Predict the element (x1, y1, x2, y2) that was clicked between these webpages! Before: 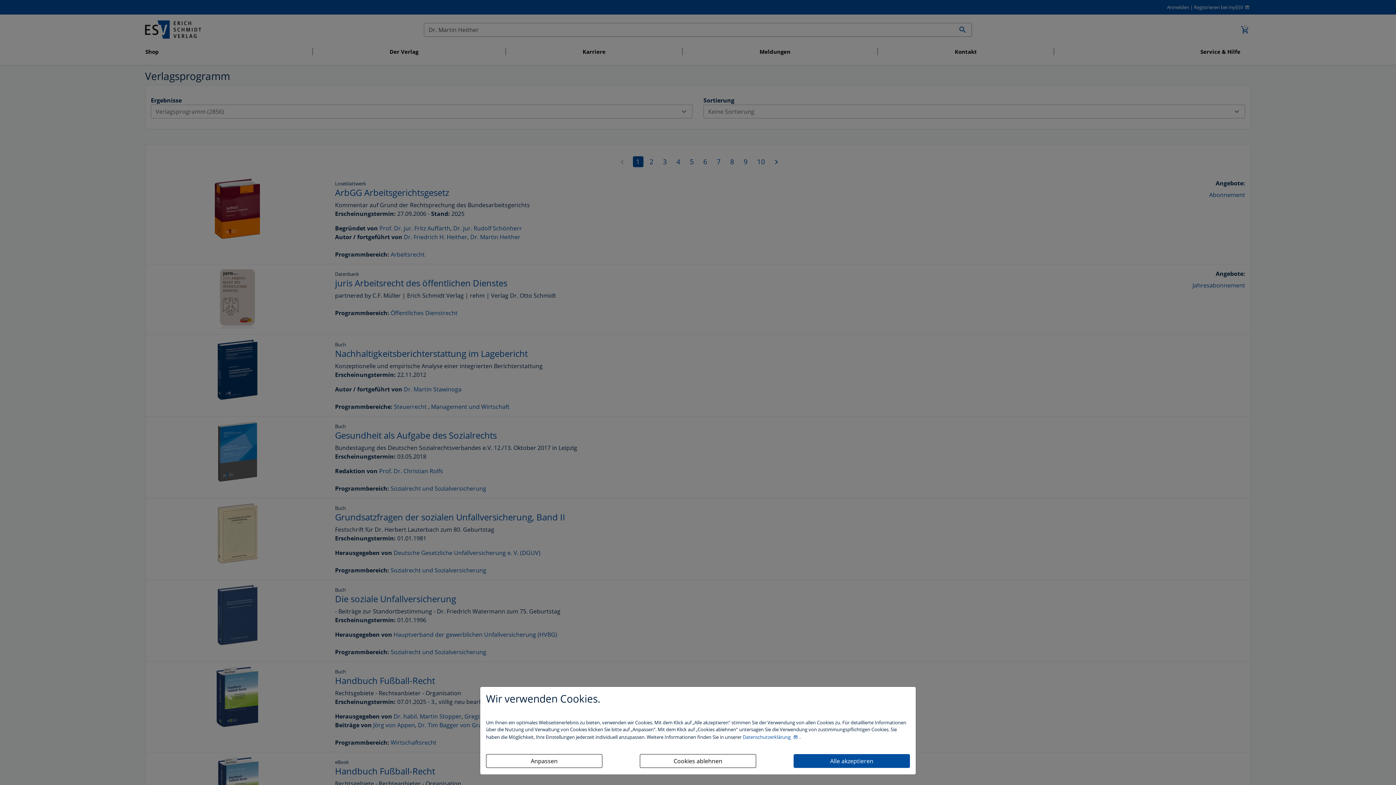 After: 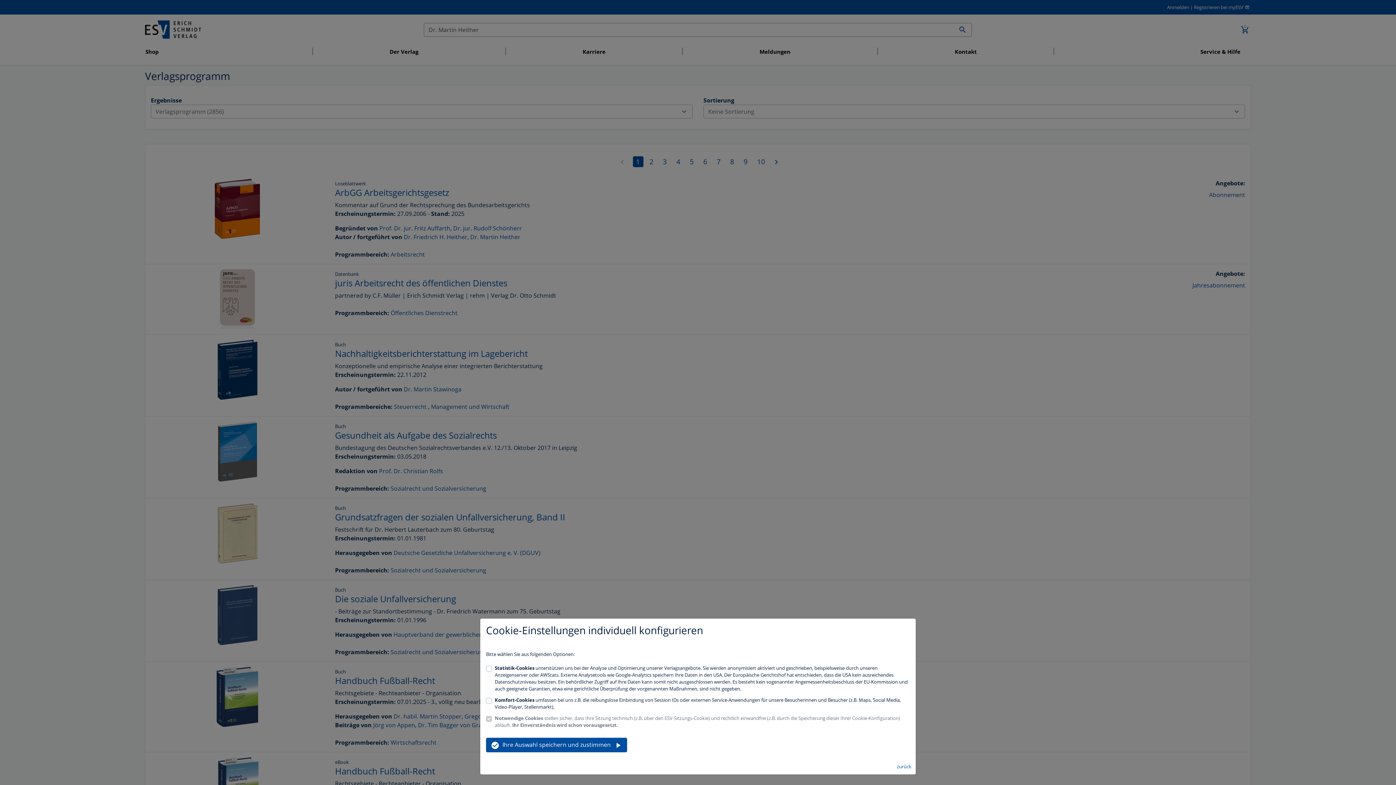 Action: label: Anpassen bbox: (486, 754, 602, 768)